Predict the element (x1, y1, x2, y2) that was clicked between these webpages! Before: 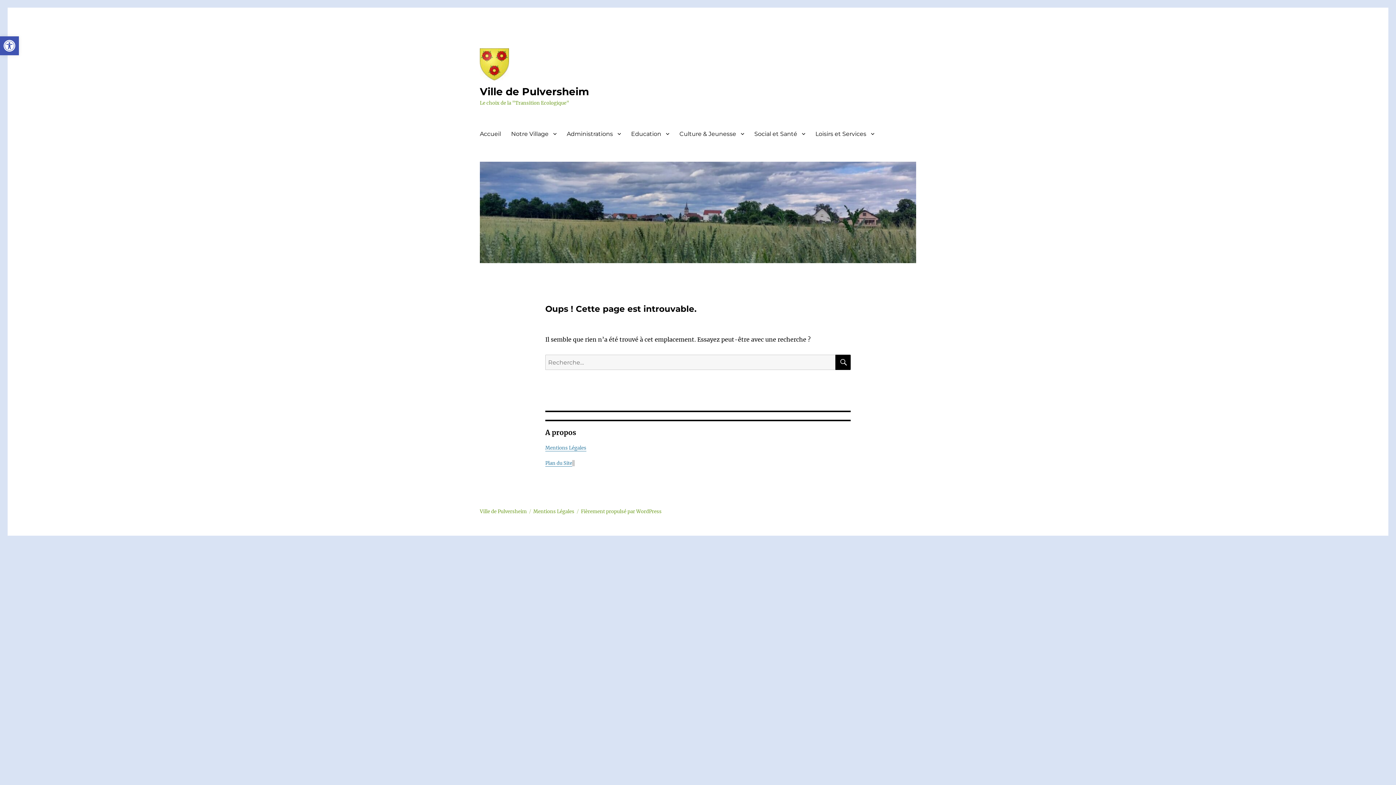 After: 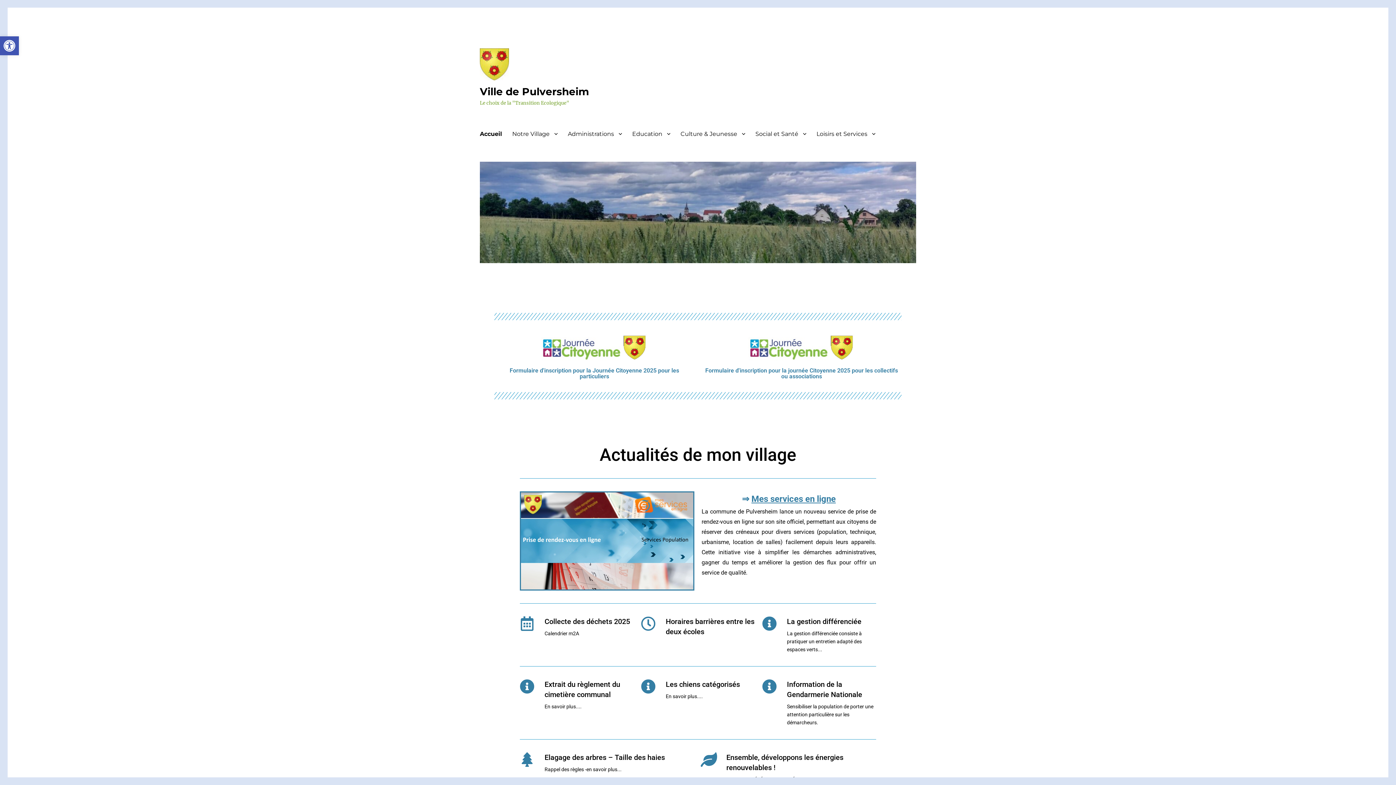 Action: label: Ville de Pulversheim bbox: (480, 508, 526, 514)